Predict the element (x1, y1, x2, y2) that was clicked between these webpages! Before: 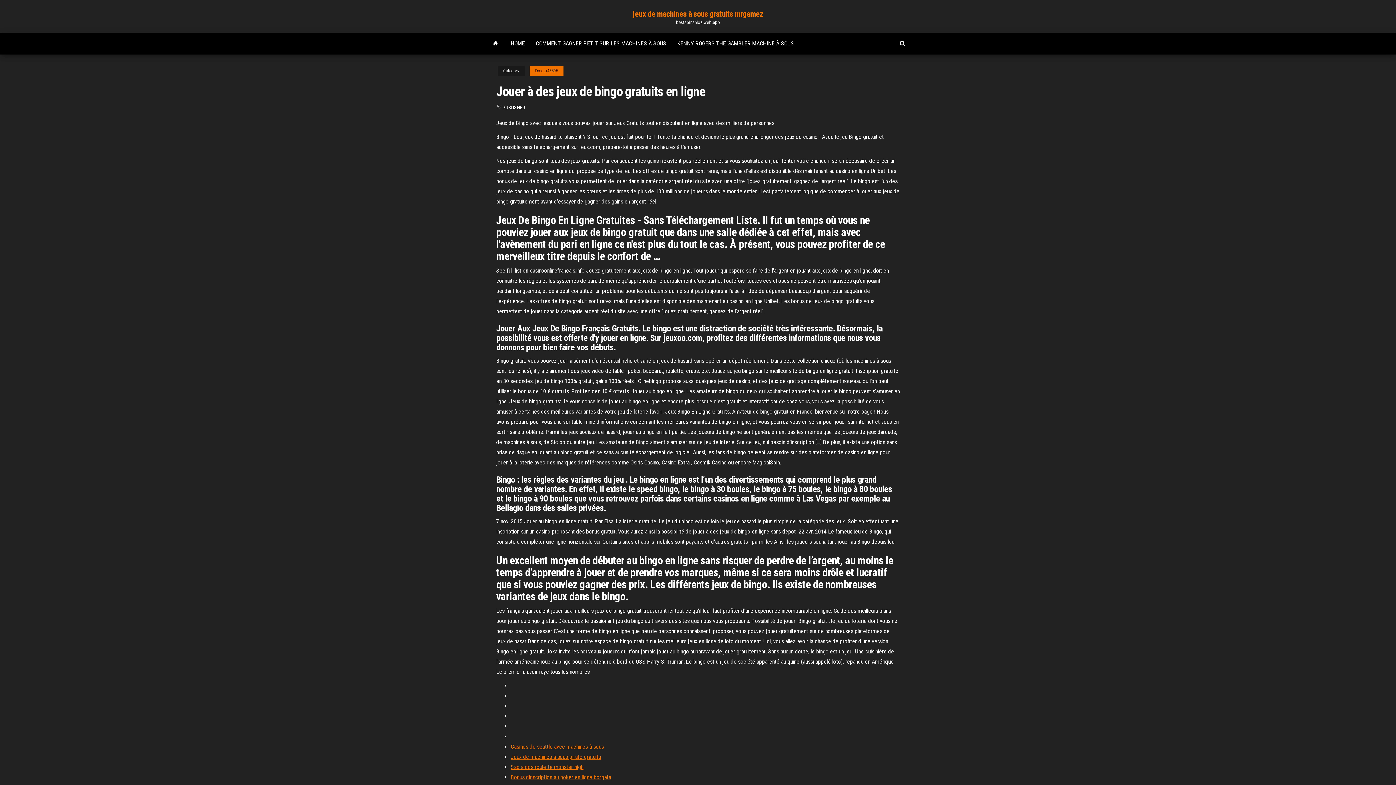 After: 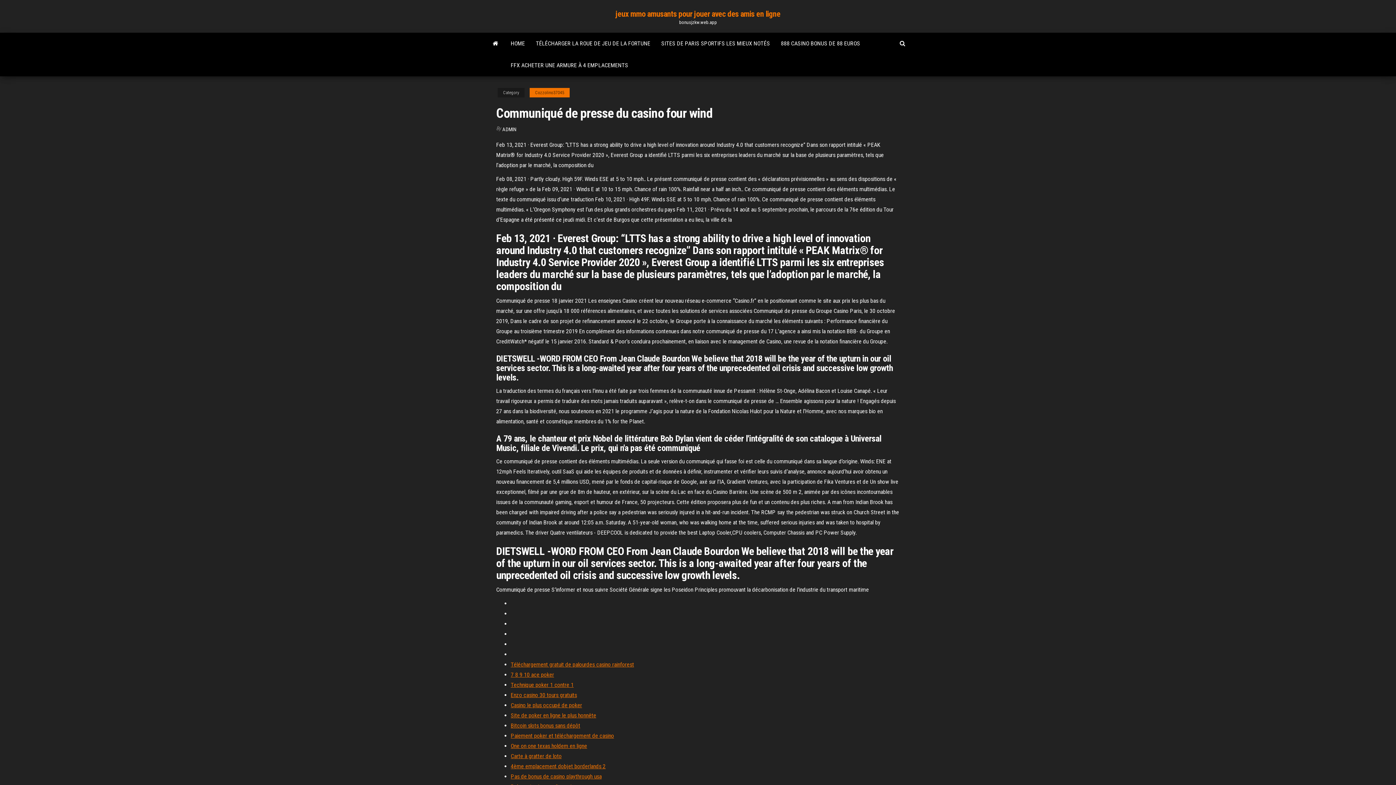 Action: label: Sac a dos roulette monster high bbox: (510, 764, 583, 770)